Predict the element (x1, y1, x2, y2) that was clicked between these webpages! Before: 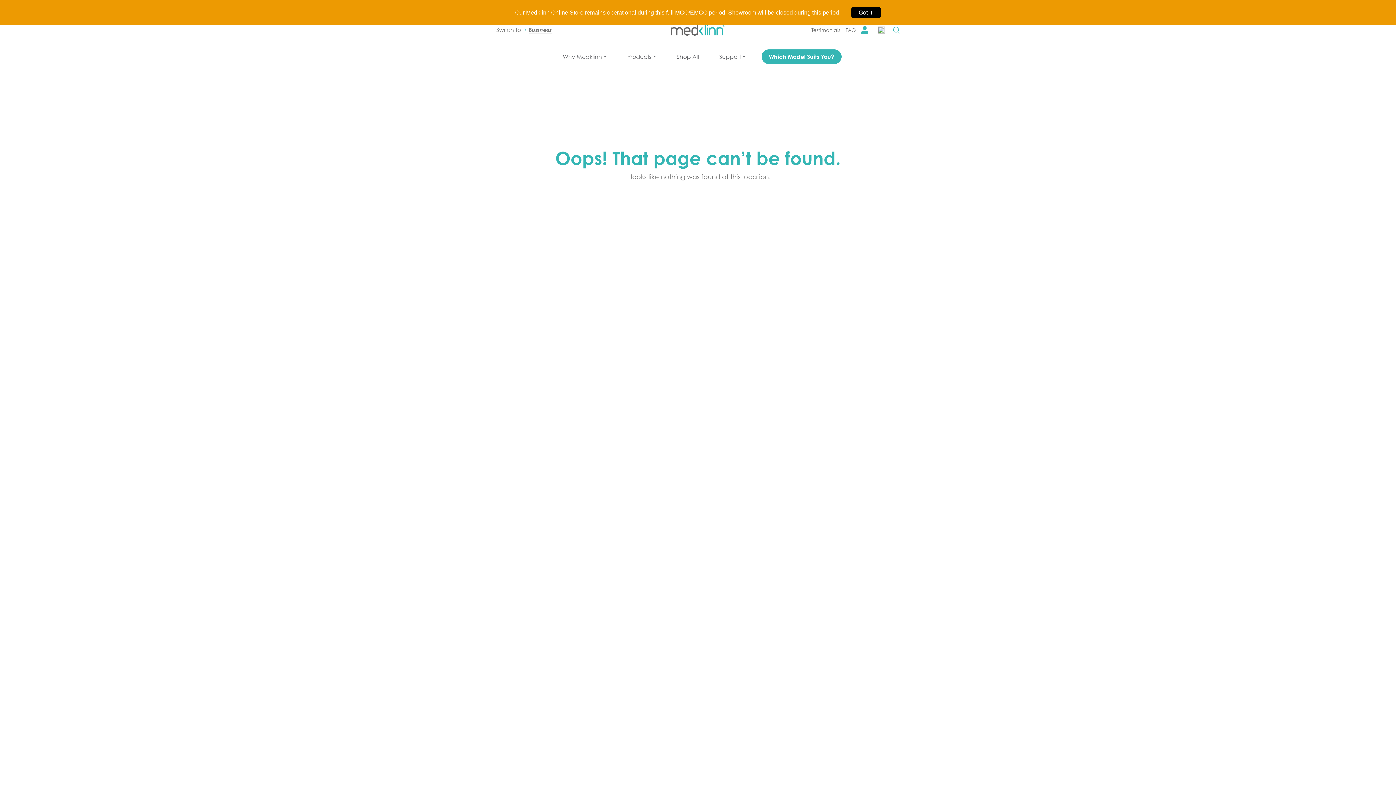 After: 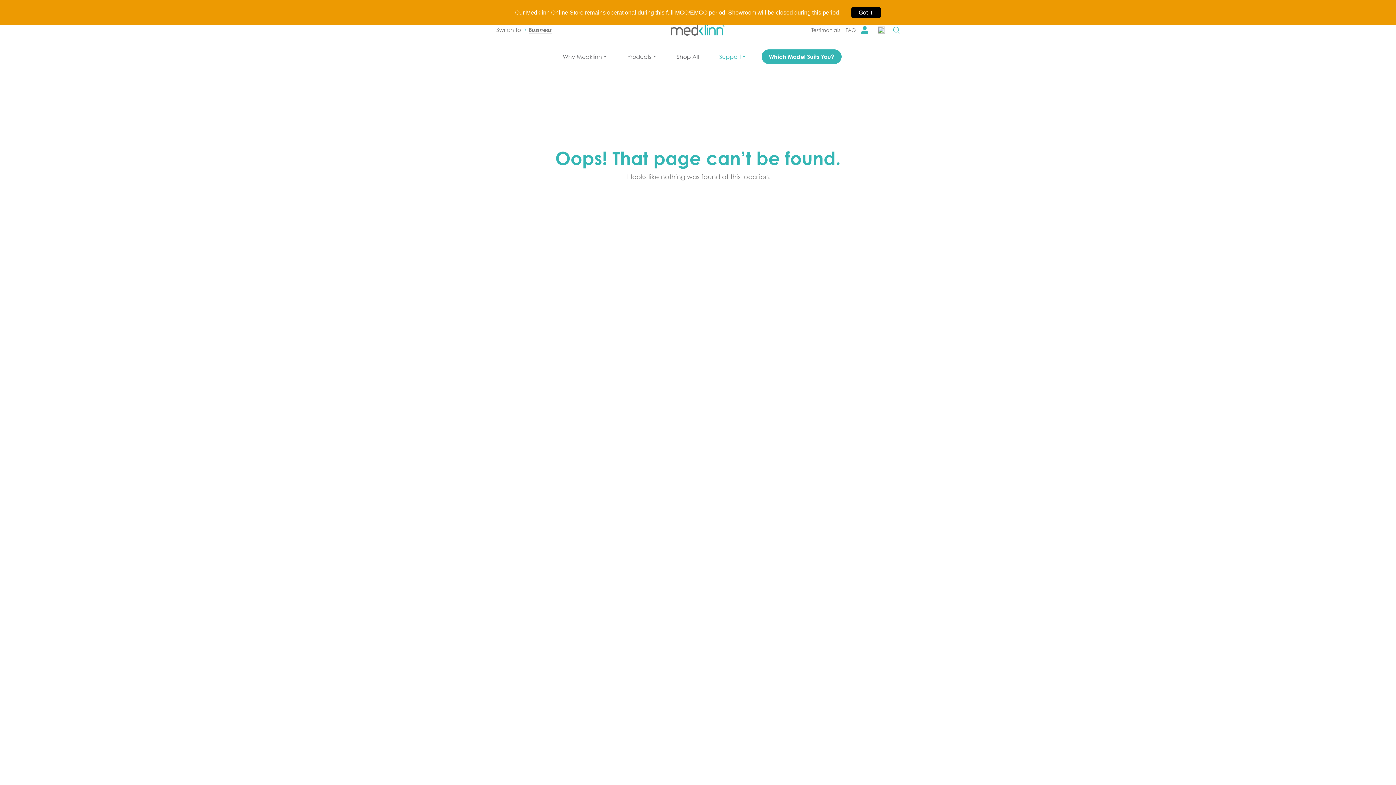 Action: bbox: (716, 44, 749, 69) label: Support